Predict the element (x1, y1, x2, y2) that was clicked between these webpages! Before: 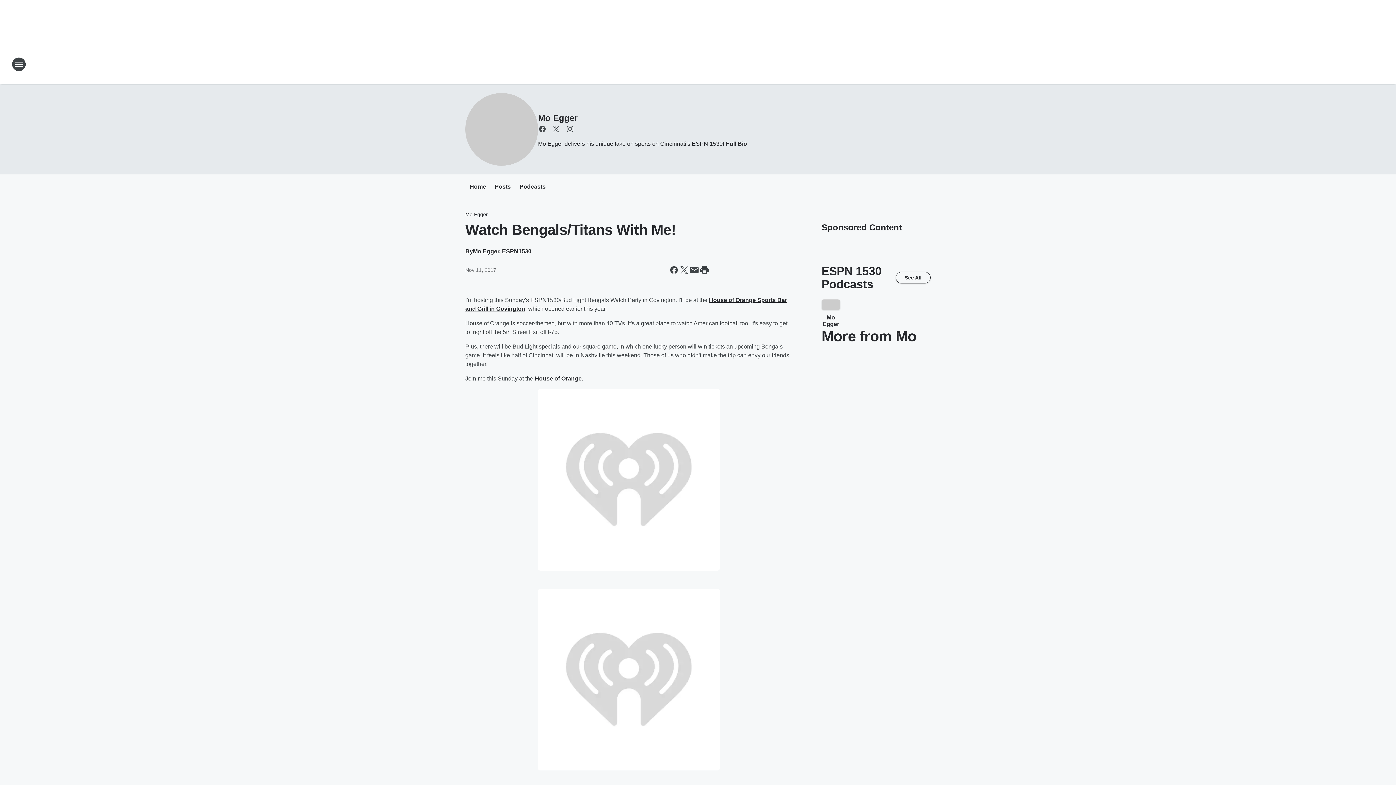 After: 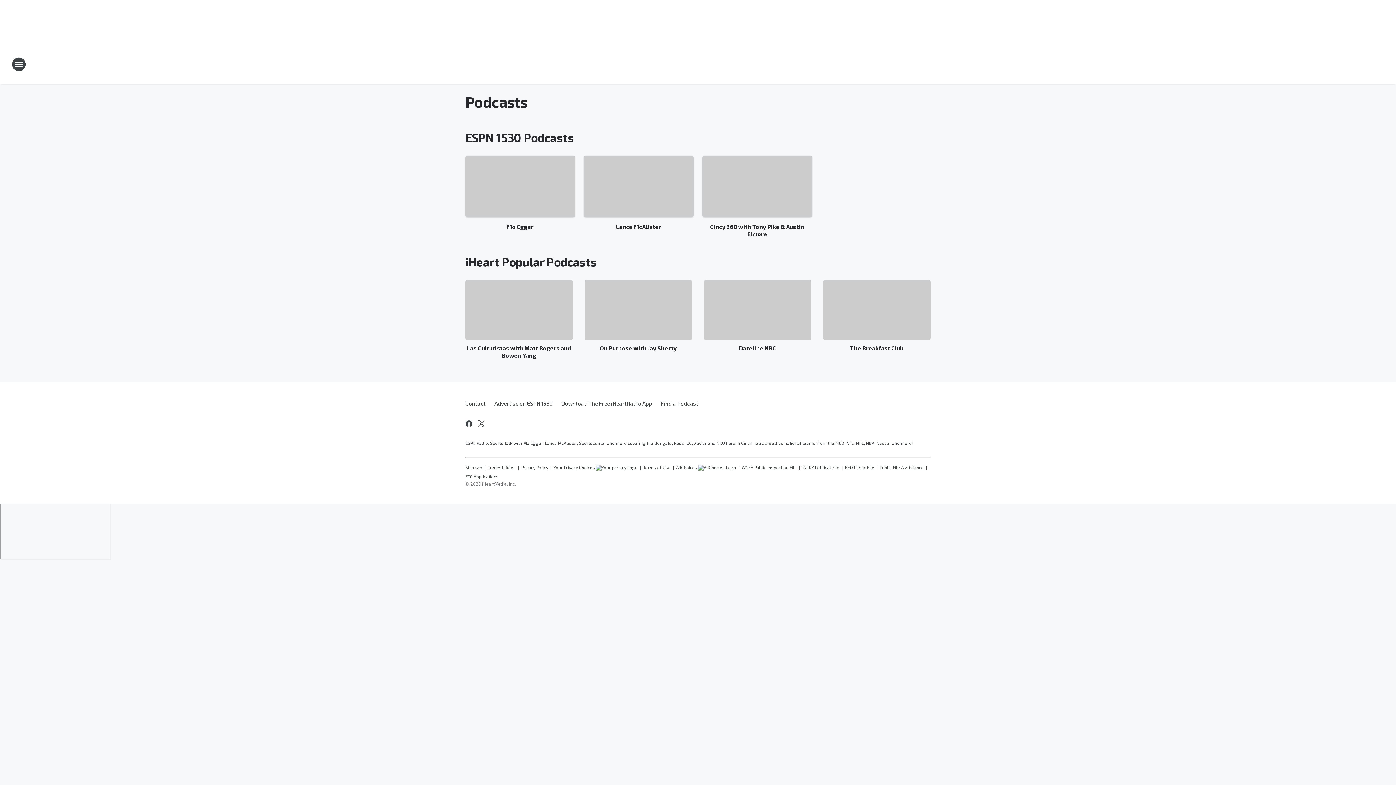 Action: label: See All bbox: (896, 272, 930, 283)